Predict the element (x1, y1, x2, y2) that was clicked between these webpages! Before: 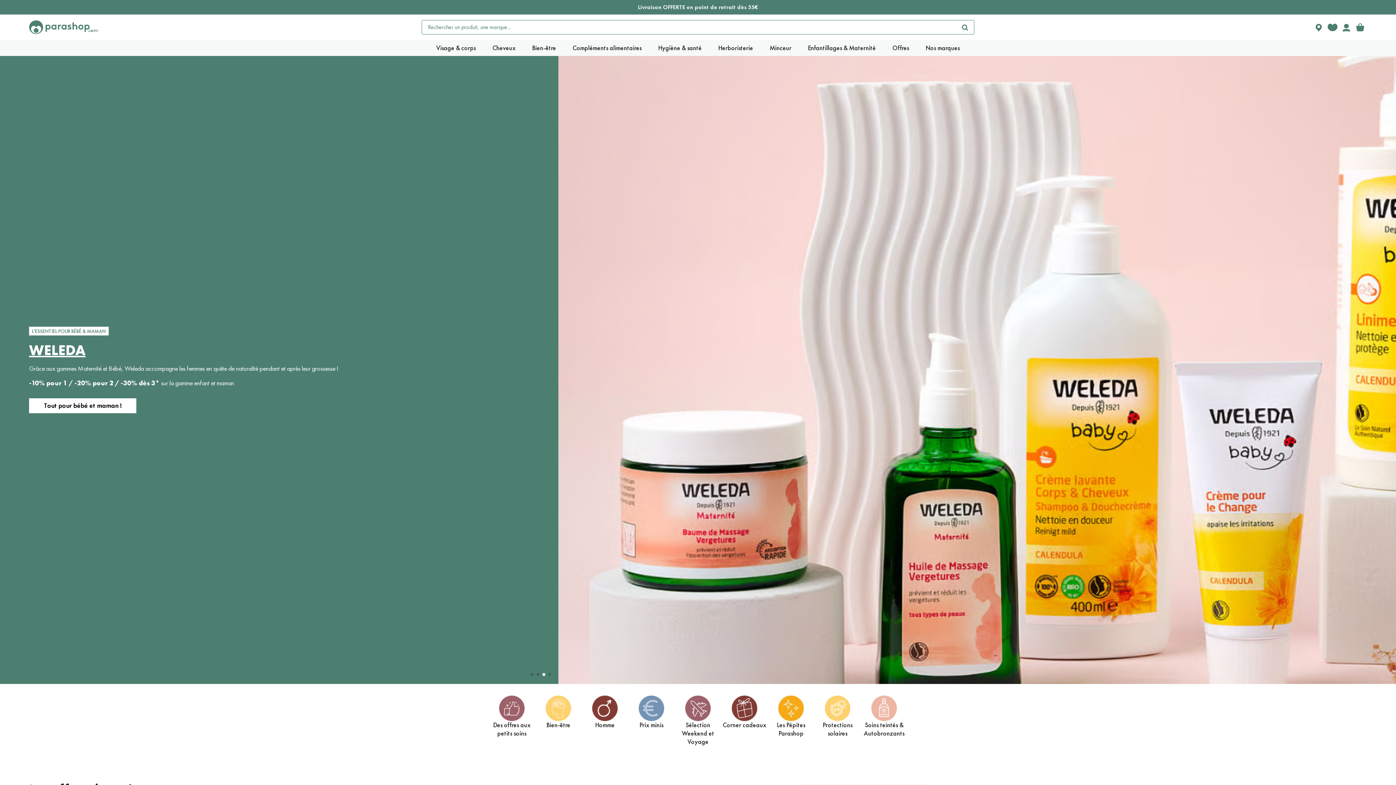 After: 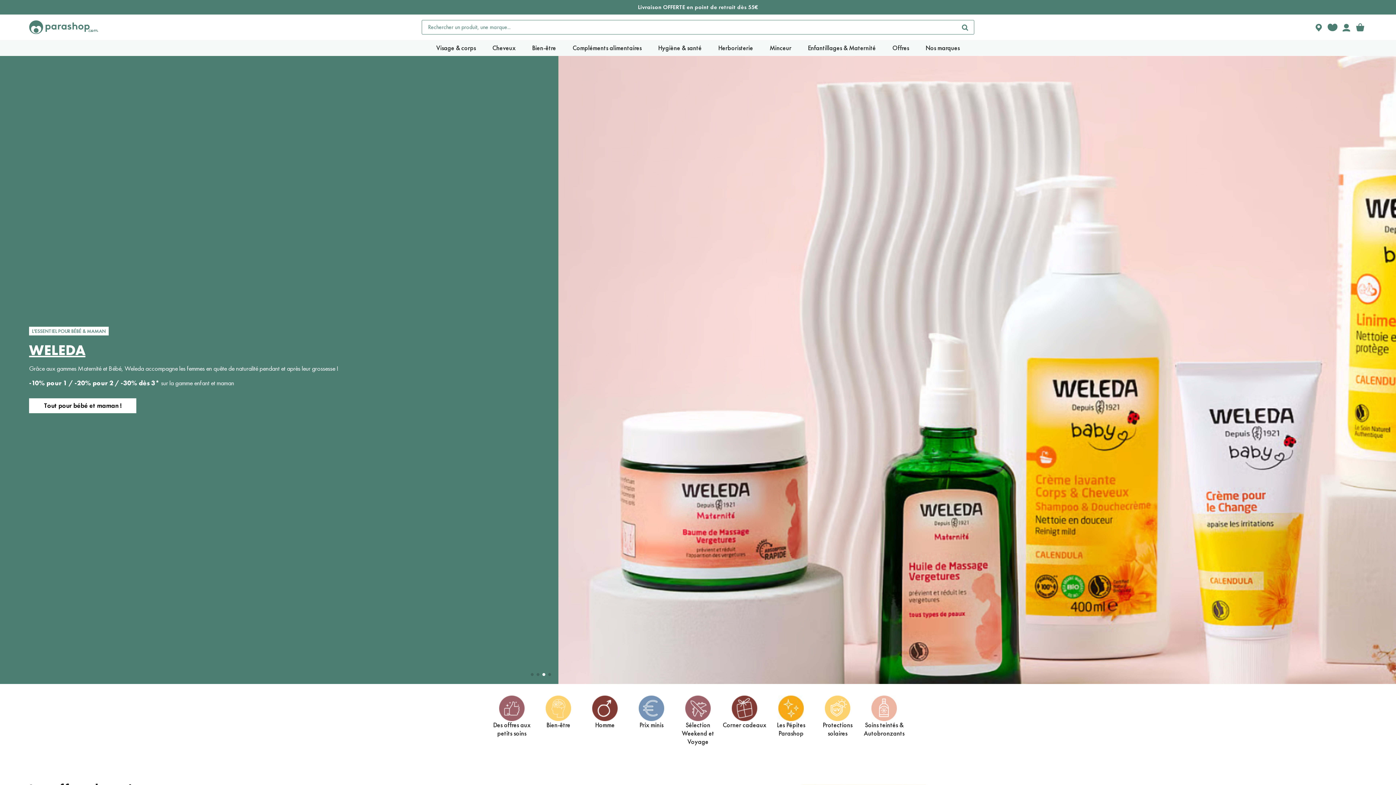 Action: bbox: (29, 22, 98, 30)